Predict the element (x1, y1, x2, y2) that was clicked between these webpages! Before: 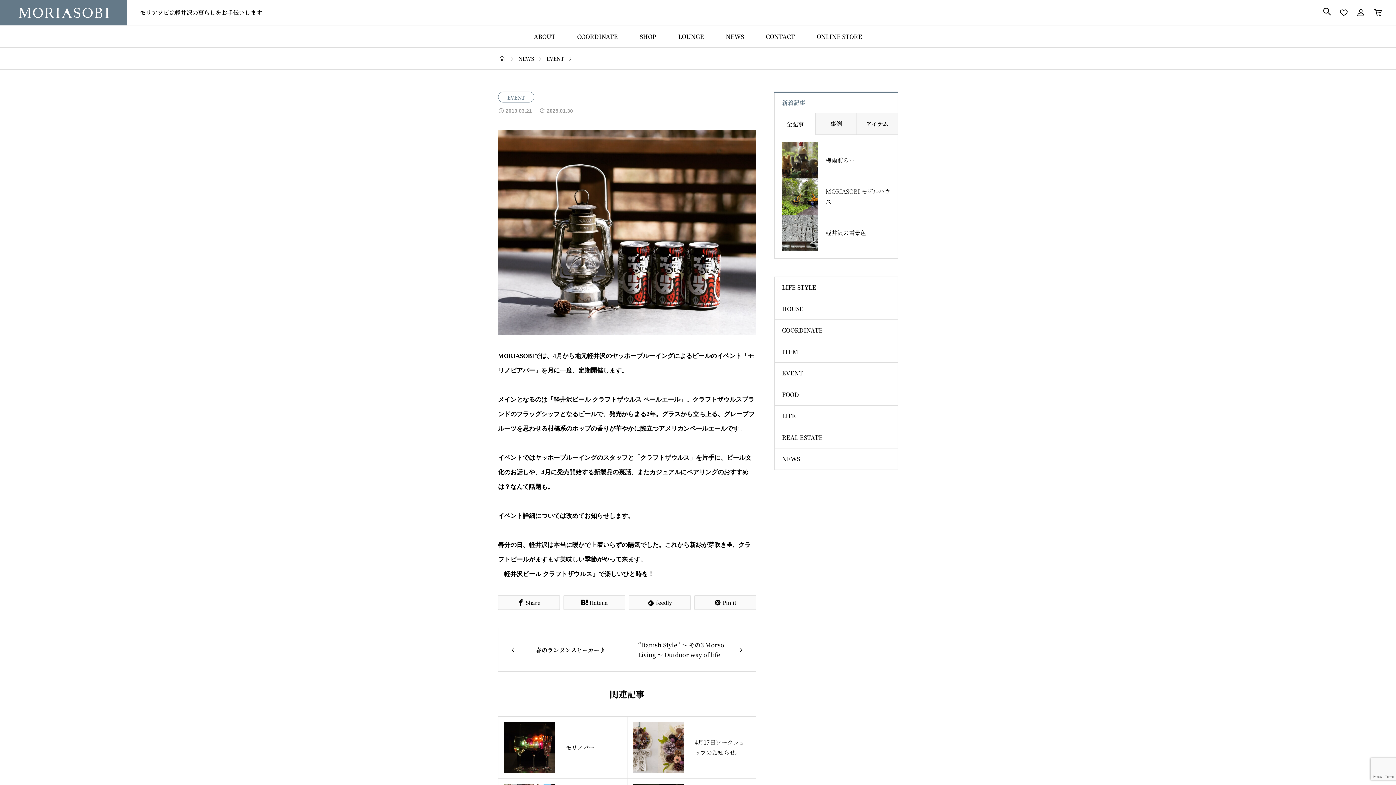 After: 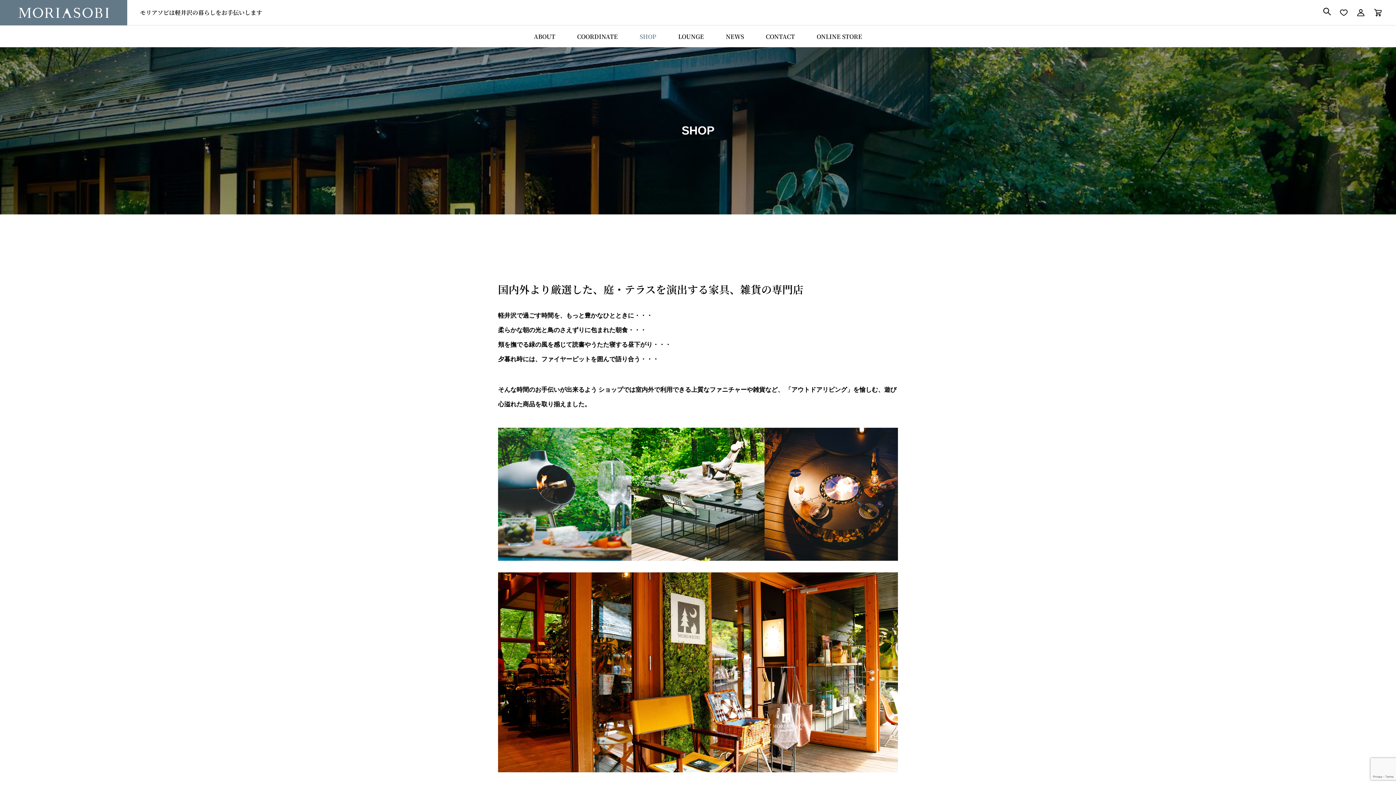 Action: bbox: (628, 25, 667, 47) label: SHOP